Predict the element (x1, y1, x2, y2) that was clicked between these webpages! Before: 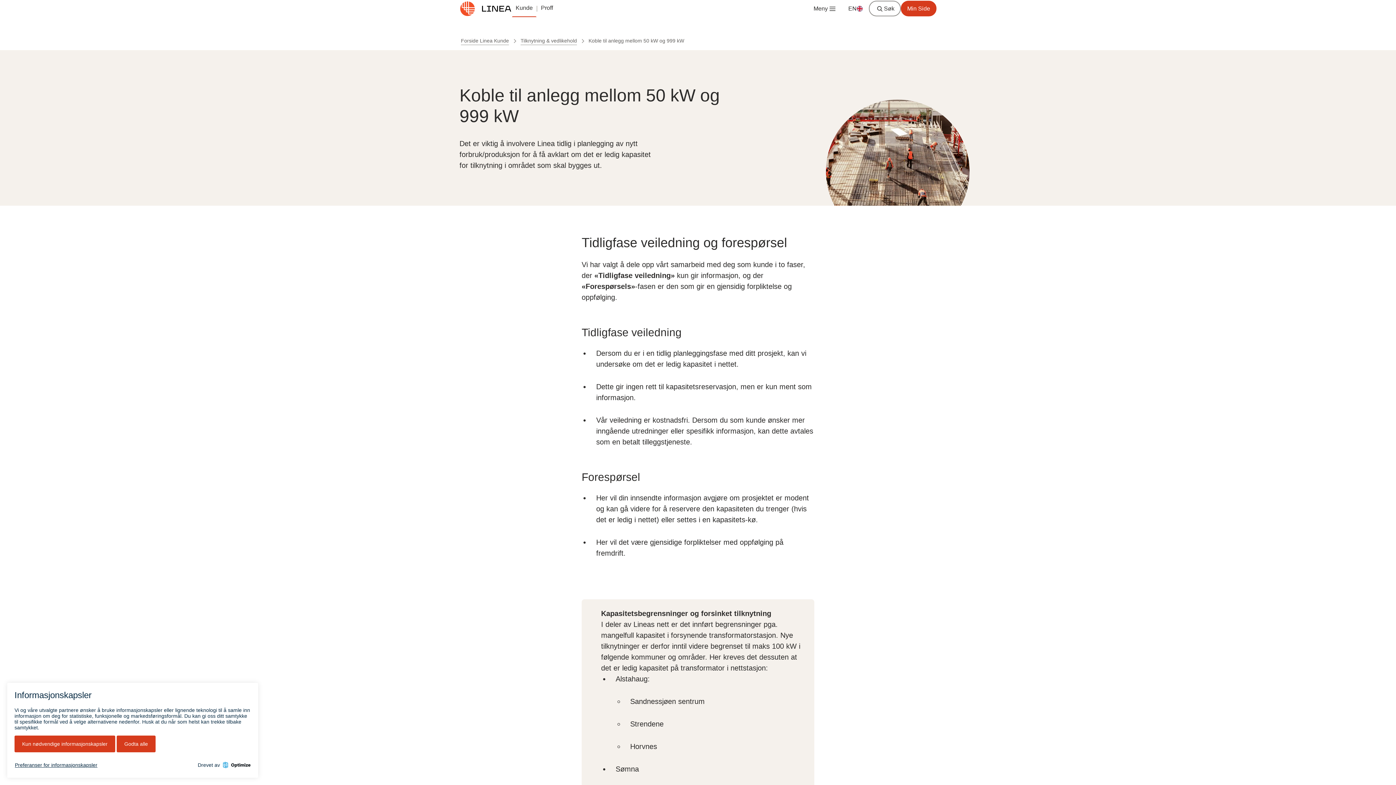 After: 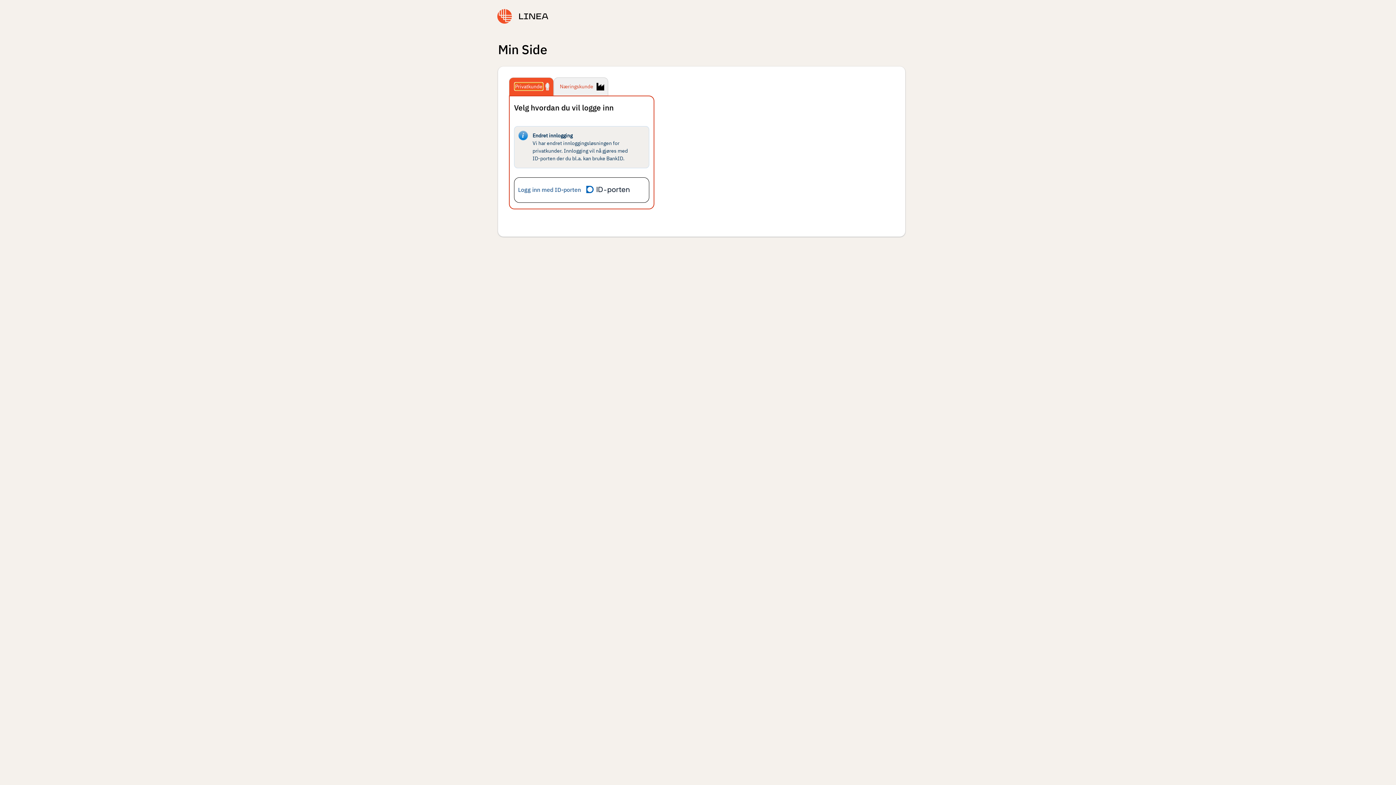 Action: bbox: (901, 0, 936, 16) label: Min Side